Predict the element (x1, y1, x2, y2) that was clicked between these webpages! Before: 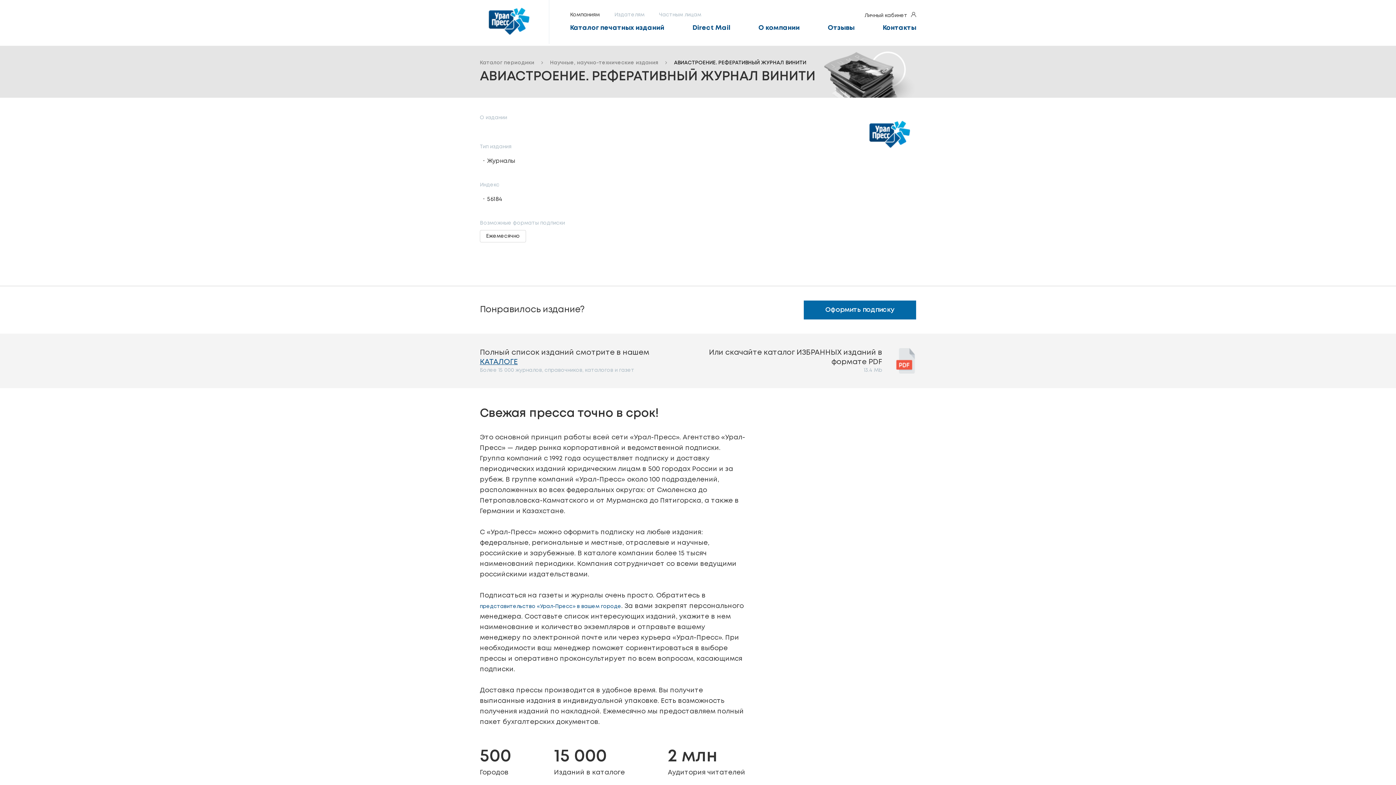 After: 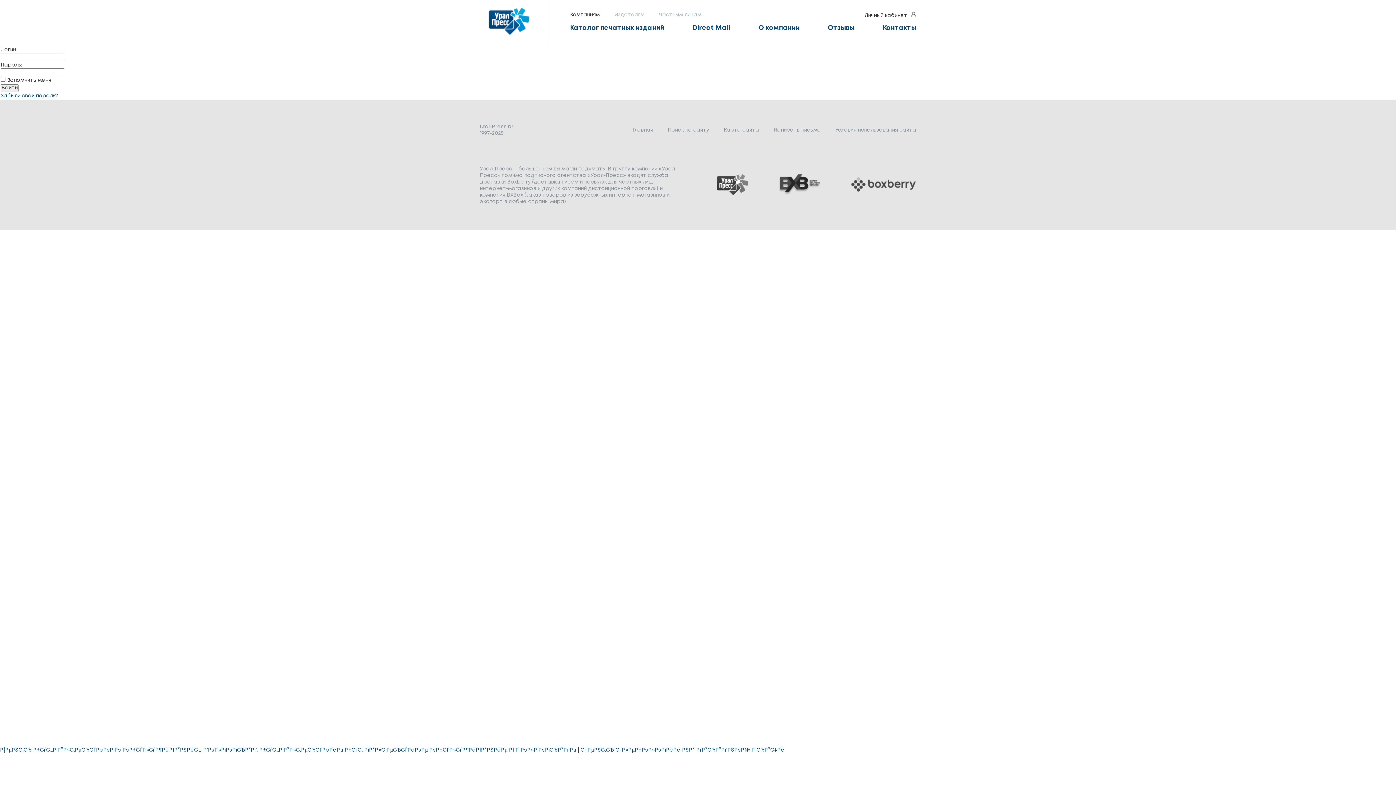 Action: label: Личный кабинет bbox: (864, 11, 916, 18)